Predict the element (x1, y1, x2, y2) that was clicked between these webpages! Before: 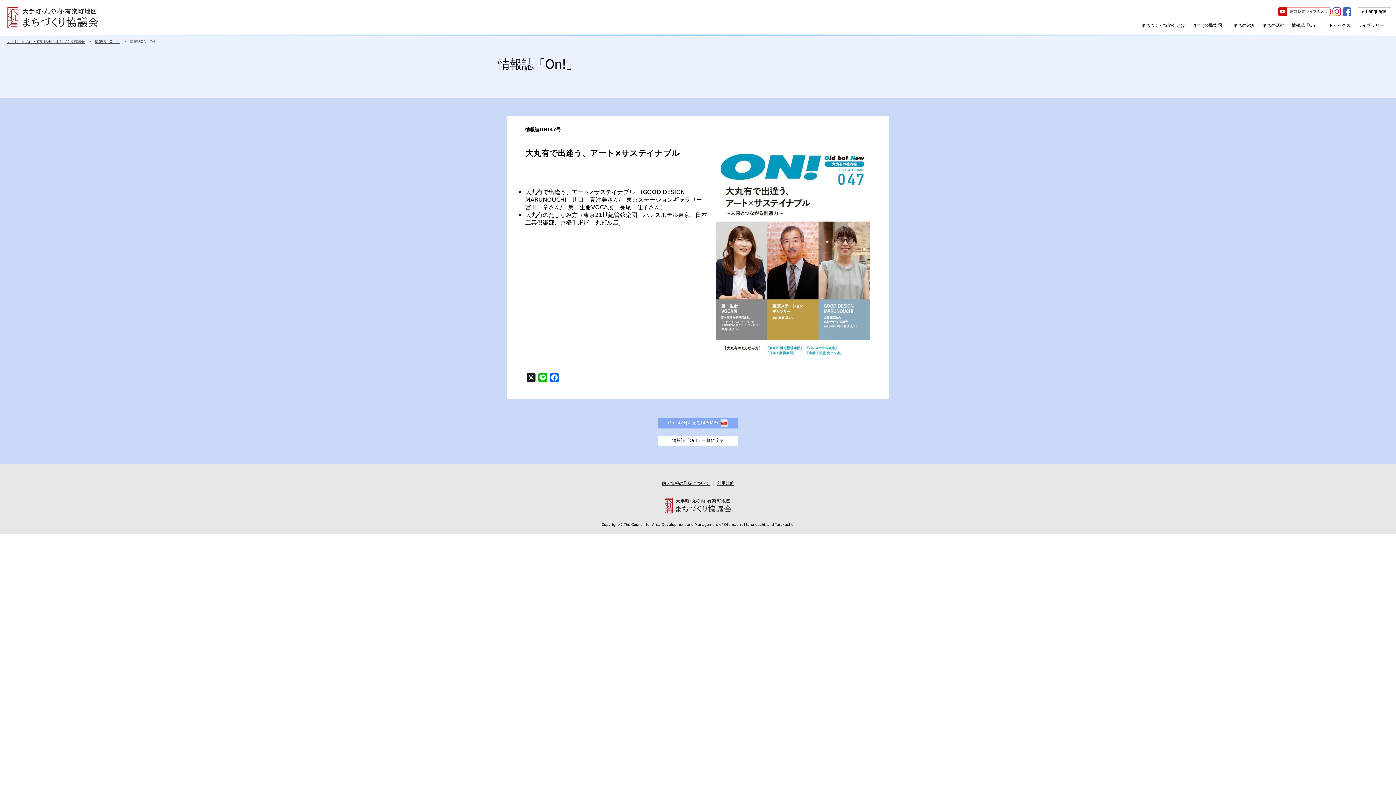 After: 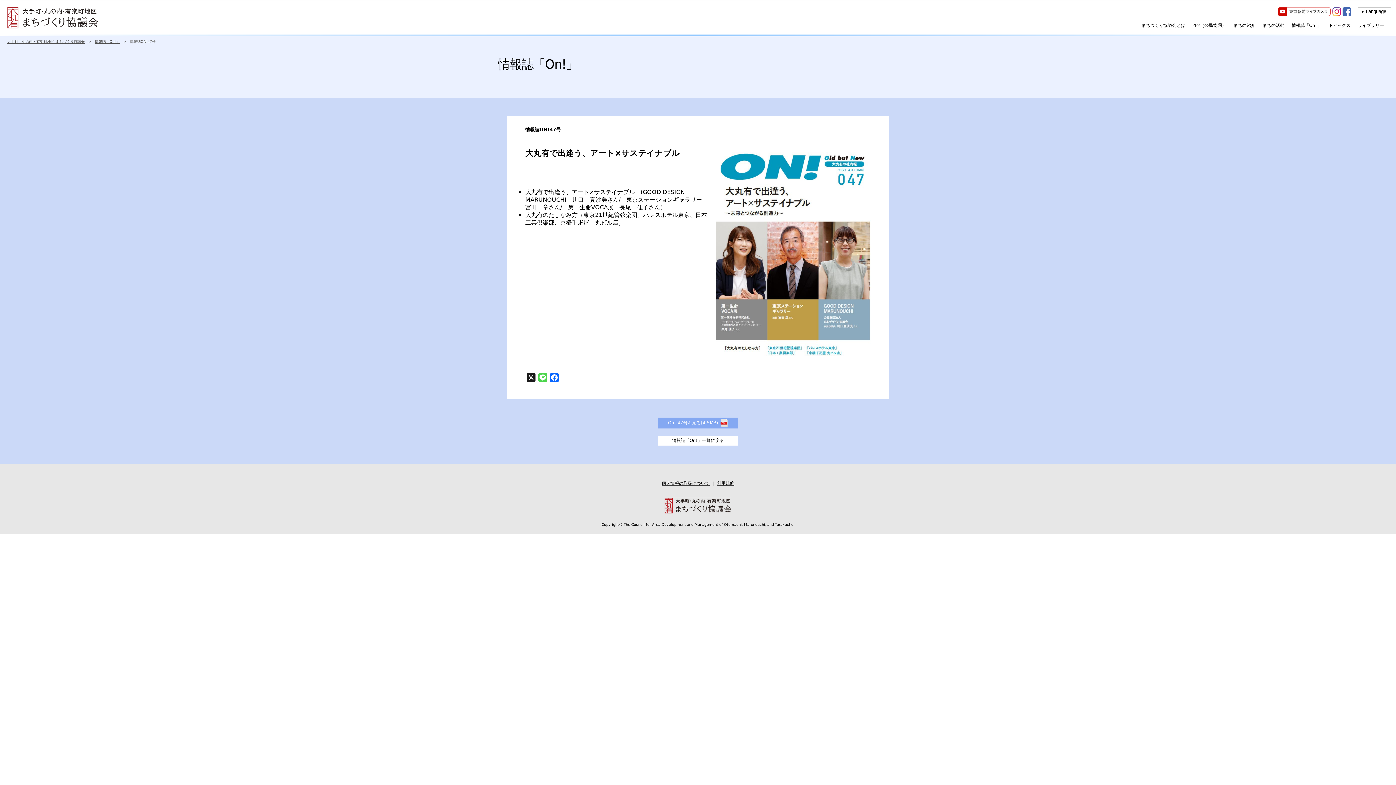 Action: bbox: (537, 373, 548, 384) label: Line